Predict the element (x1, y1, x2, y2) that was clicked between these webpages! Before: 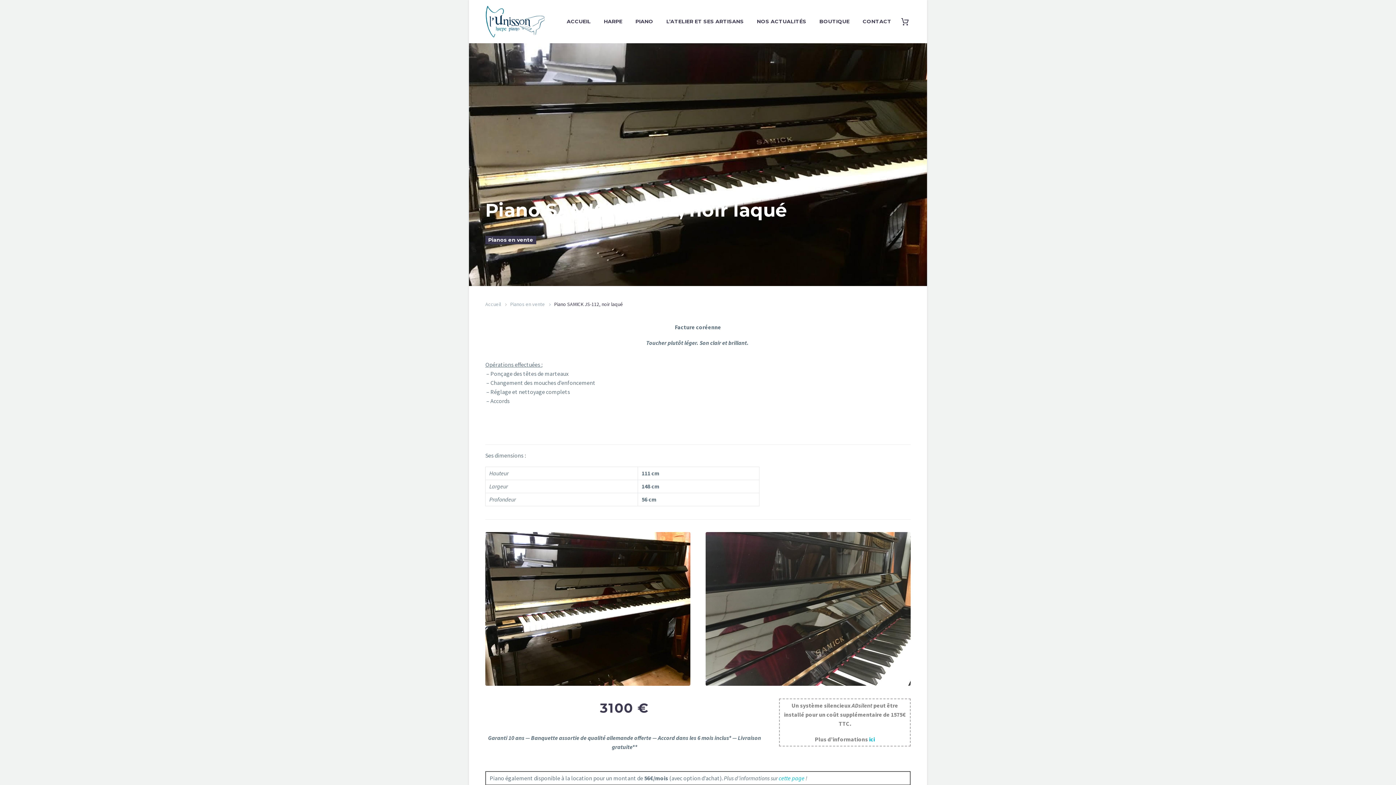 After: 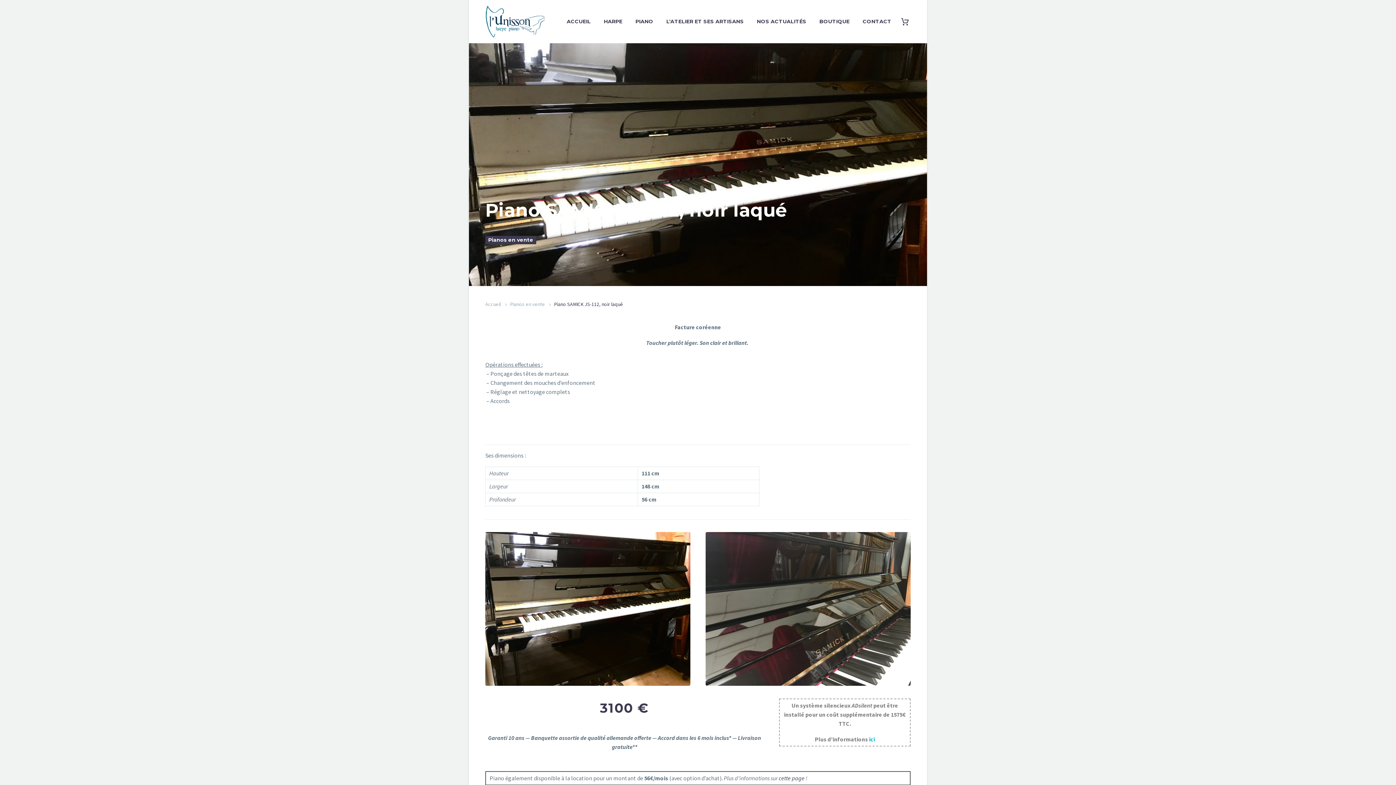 Action: bbox: (778, 774, 804, 782) label: cette page